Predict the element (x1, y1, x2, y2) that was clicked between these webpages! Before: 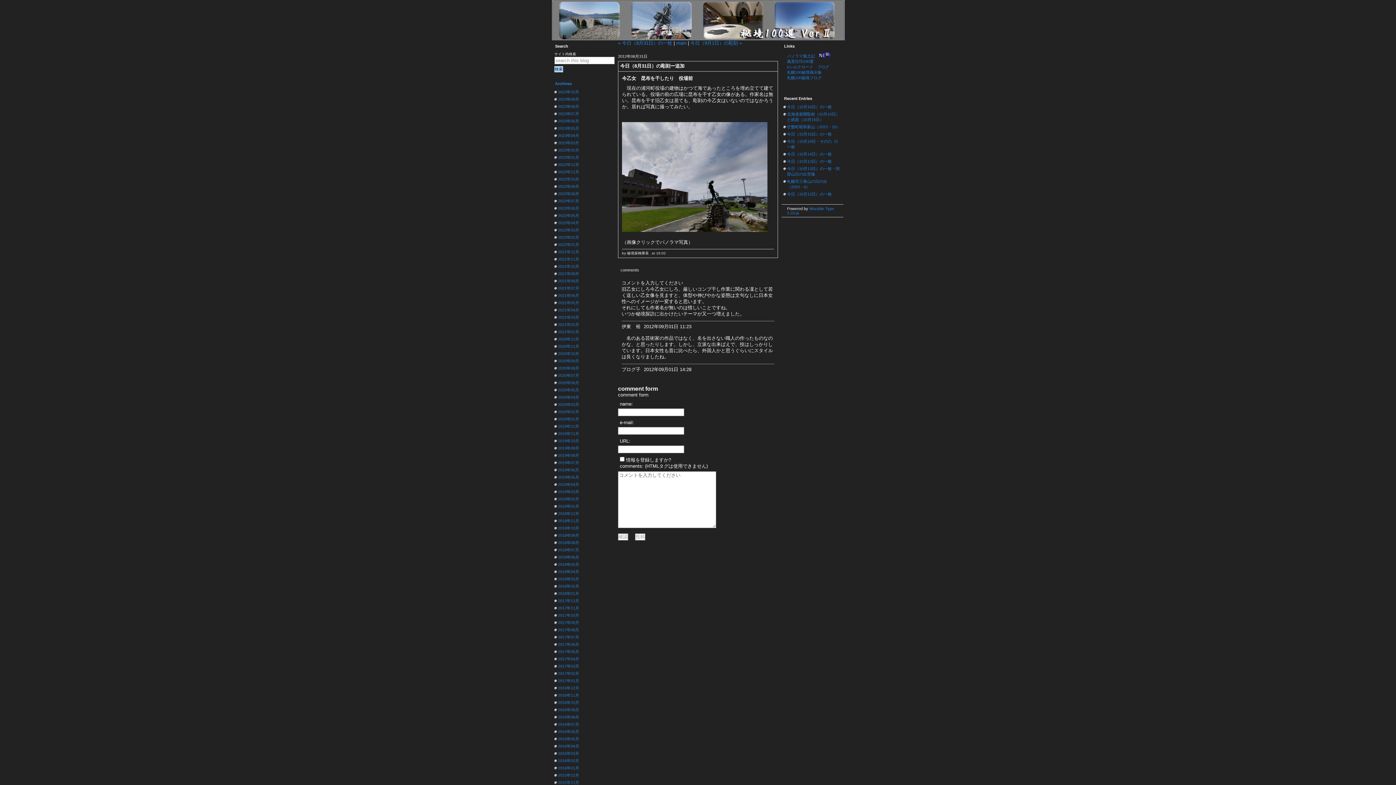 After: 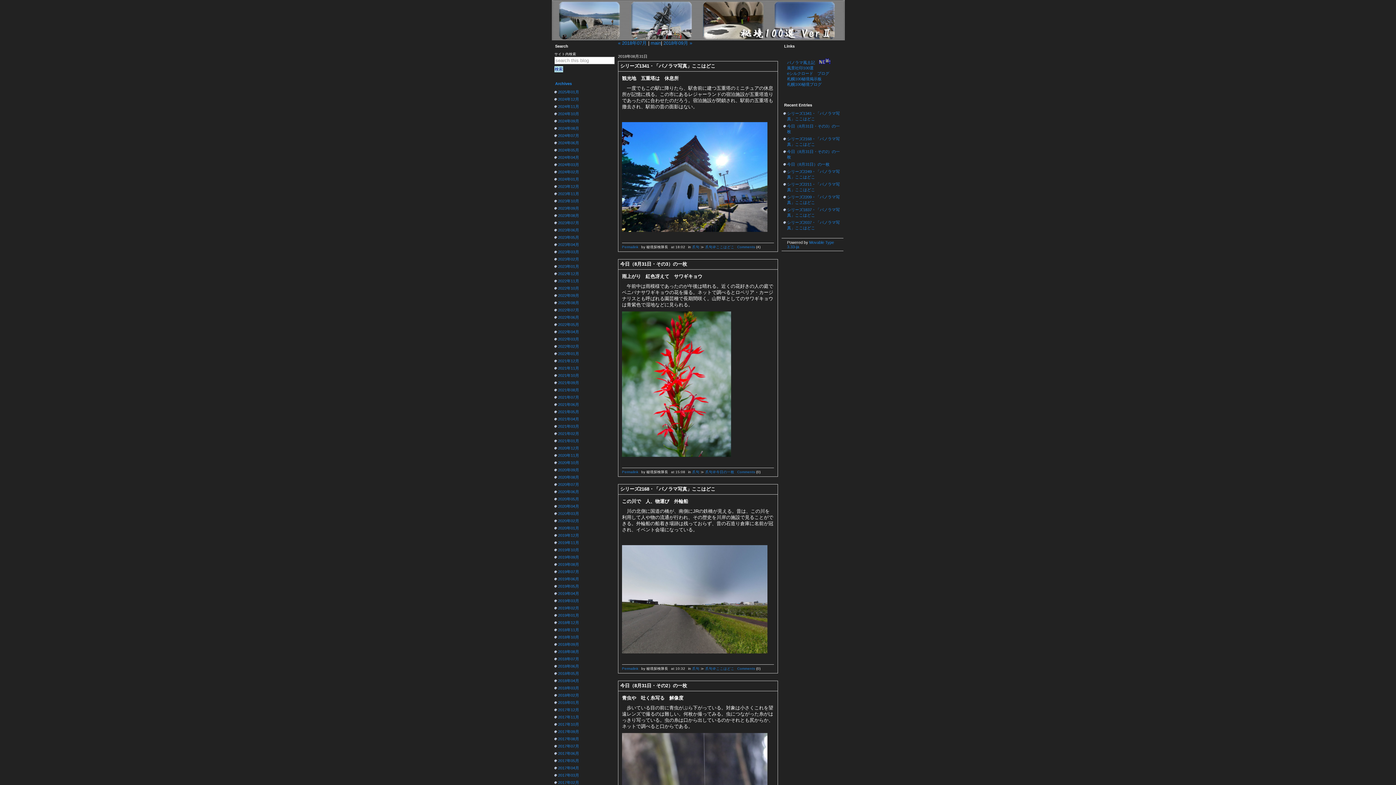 Action: bbox: (558, 540, 579, 545) label: 2018年08月